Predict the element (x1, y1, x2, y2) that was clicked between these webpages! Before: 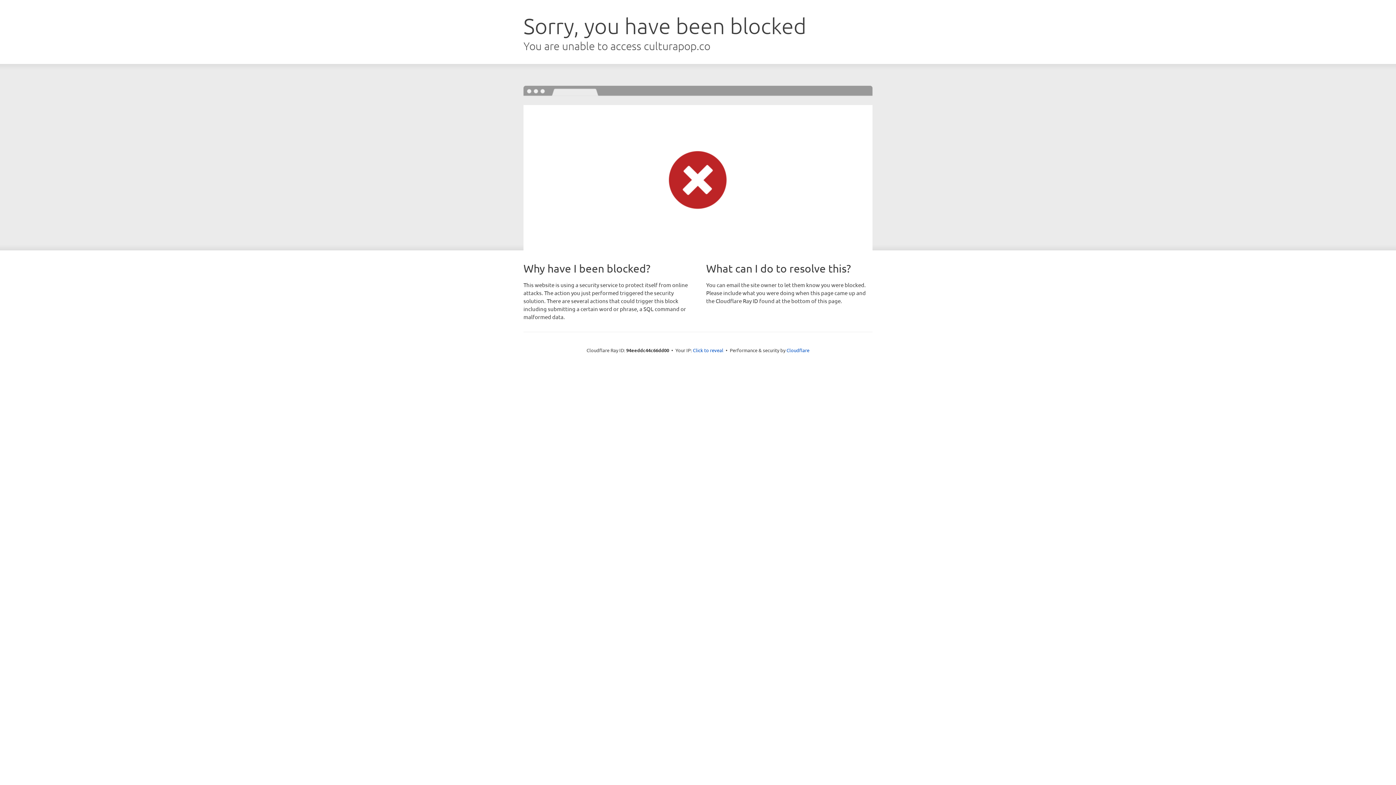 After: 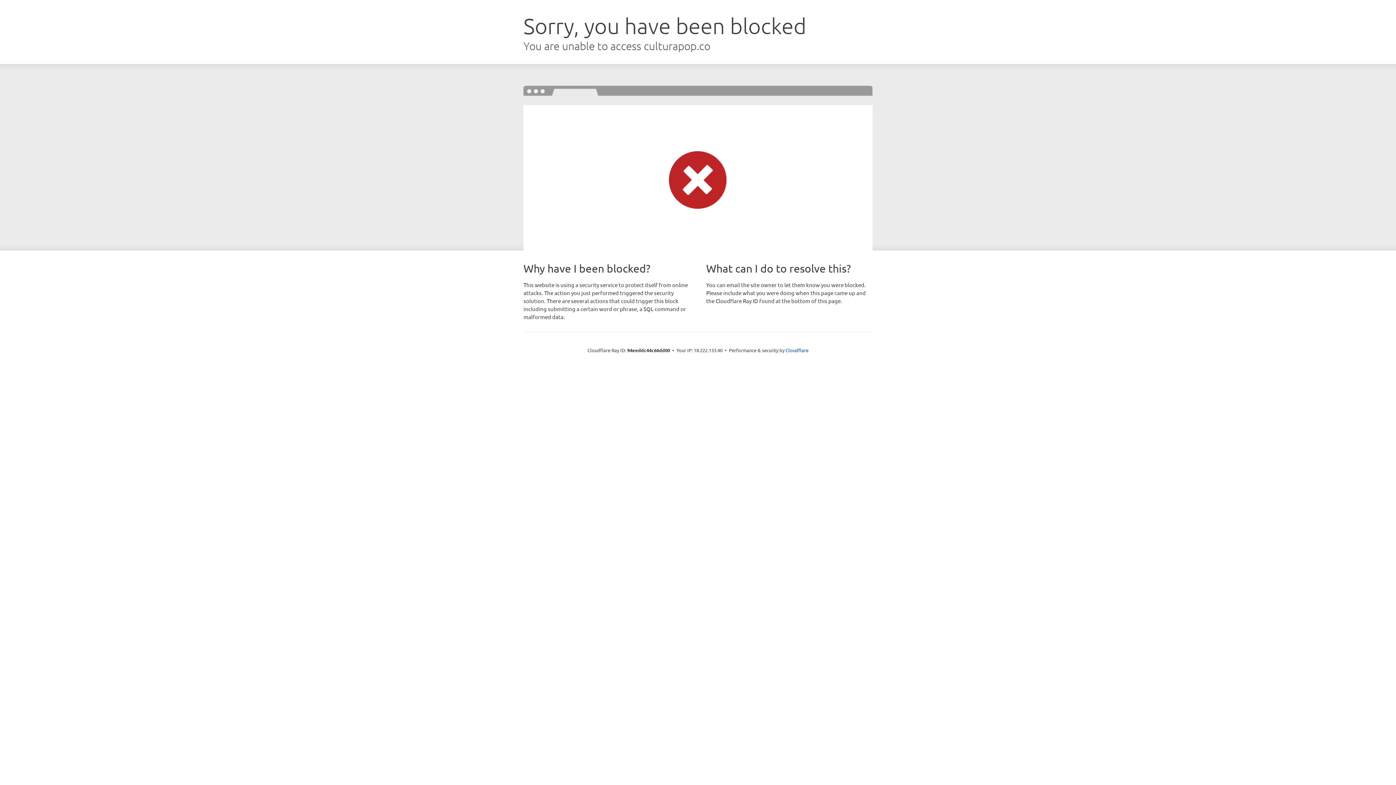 Action: label: Click to reveal bbox: (693, 346, 723, 353)